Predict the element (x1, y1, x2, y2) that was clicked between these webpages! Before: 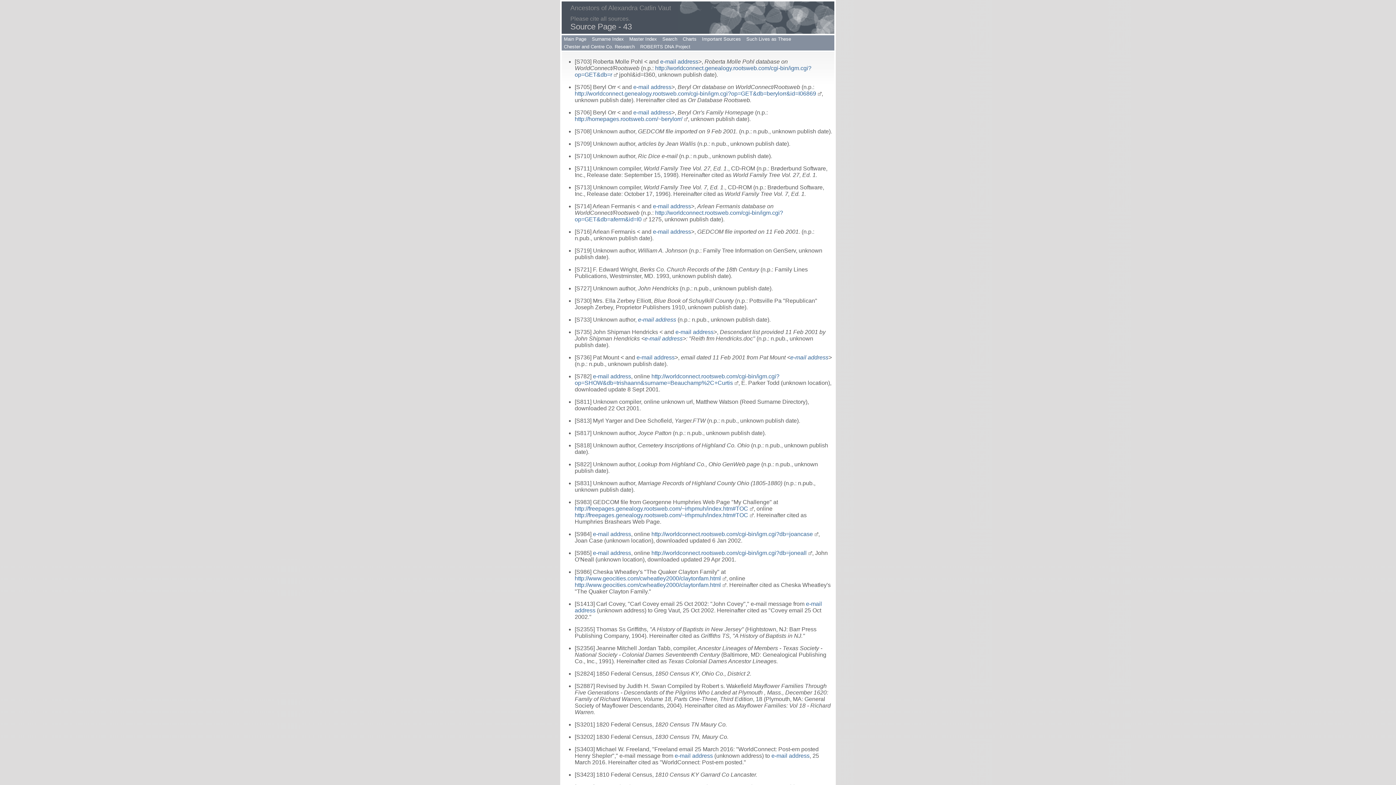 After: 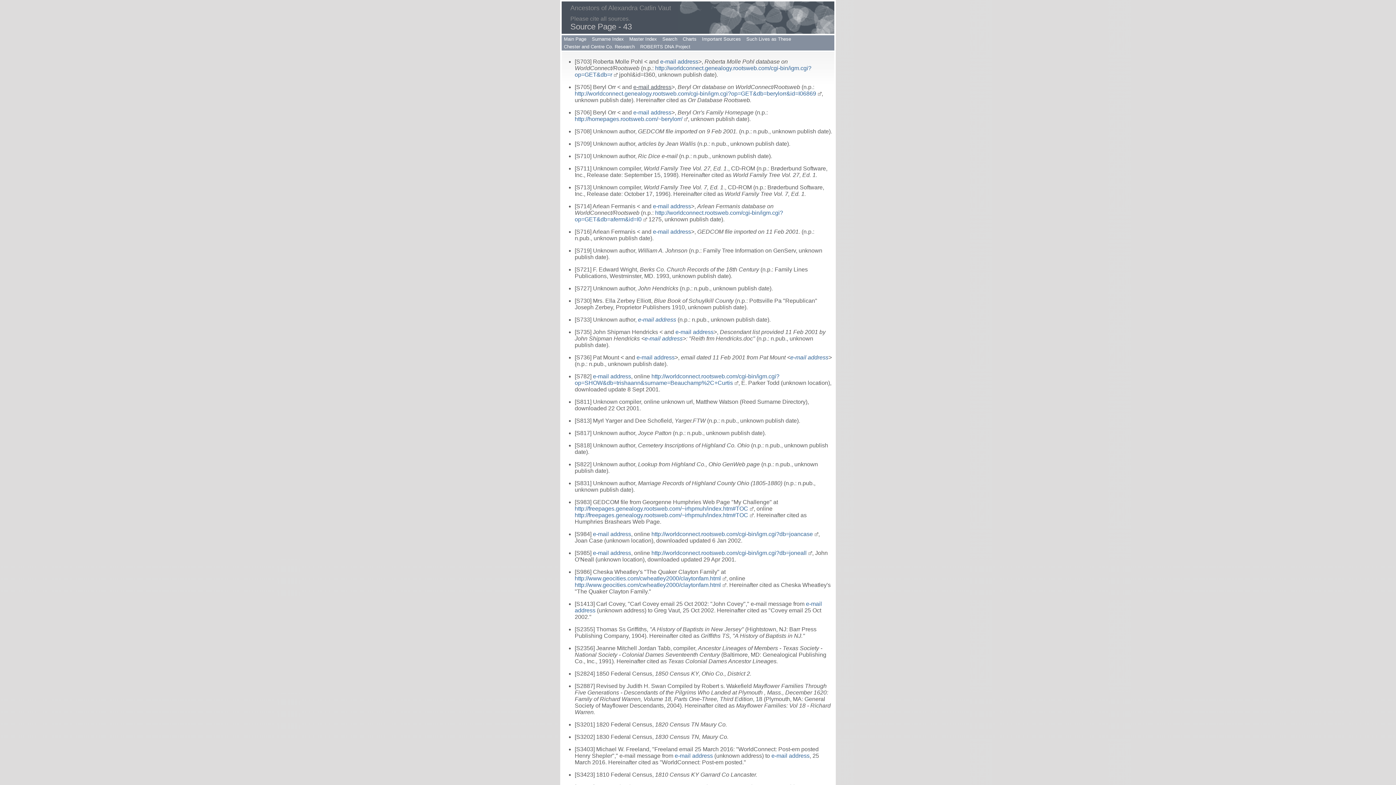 Action: label: e-mail address bbox: (633, 84, 671, 90)